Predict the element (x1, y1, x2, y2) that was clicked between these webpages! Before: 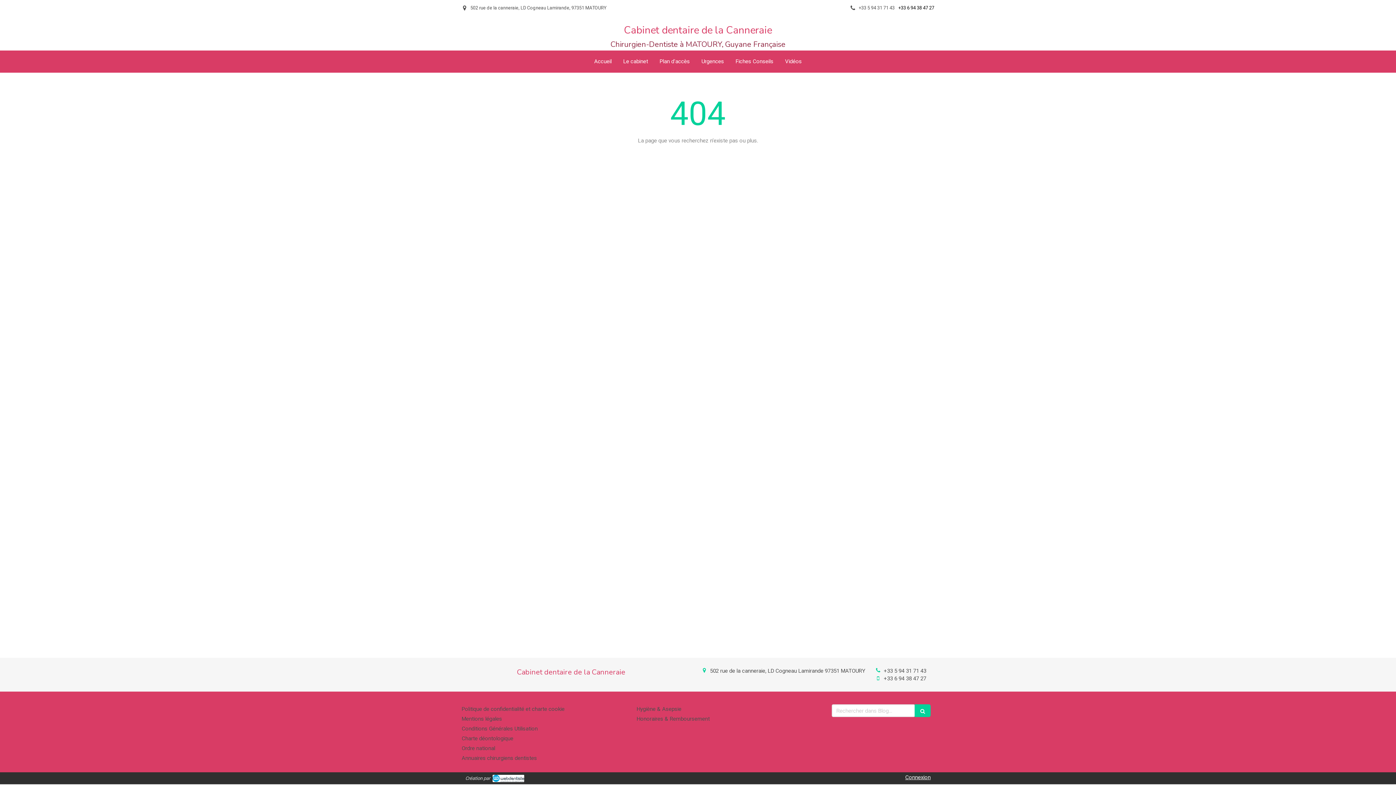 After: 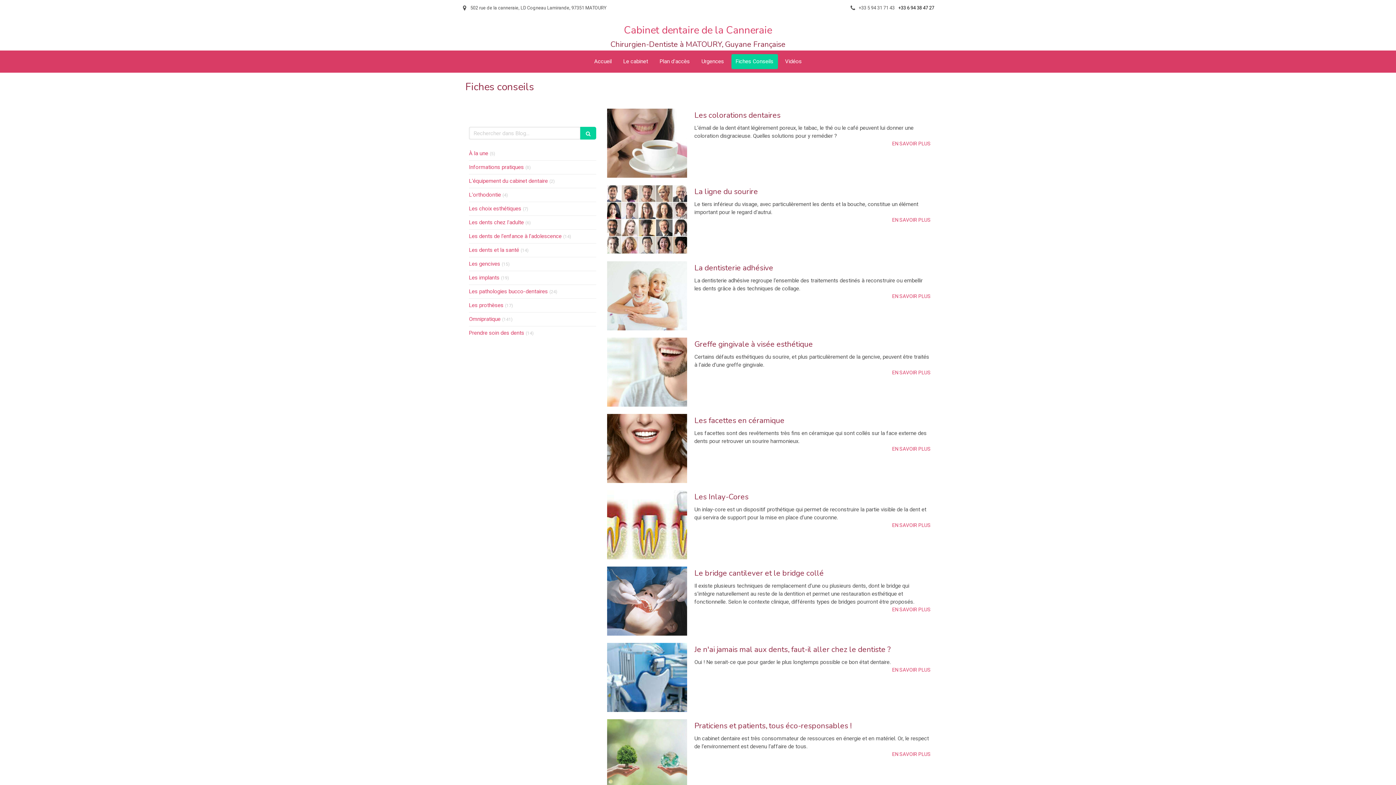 Action: bbox: (731, 54, 778, 69) label: Fiches Conseils